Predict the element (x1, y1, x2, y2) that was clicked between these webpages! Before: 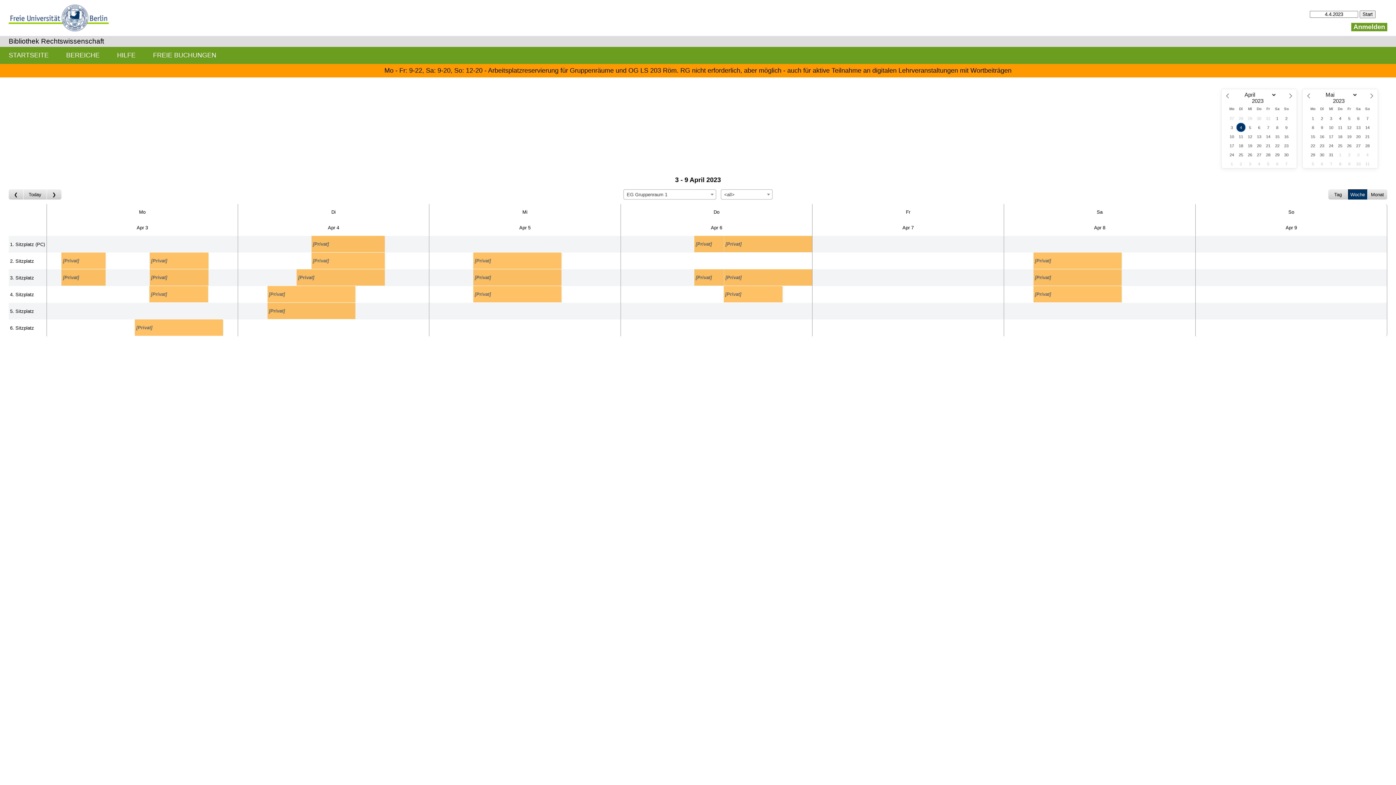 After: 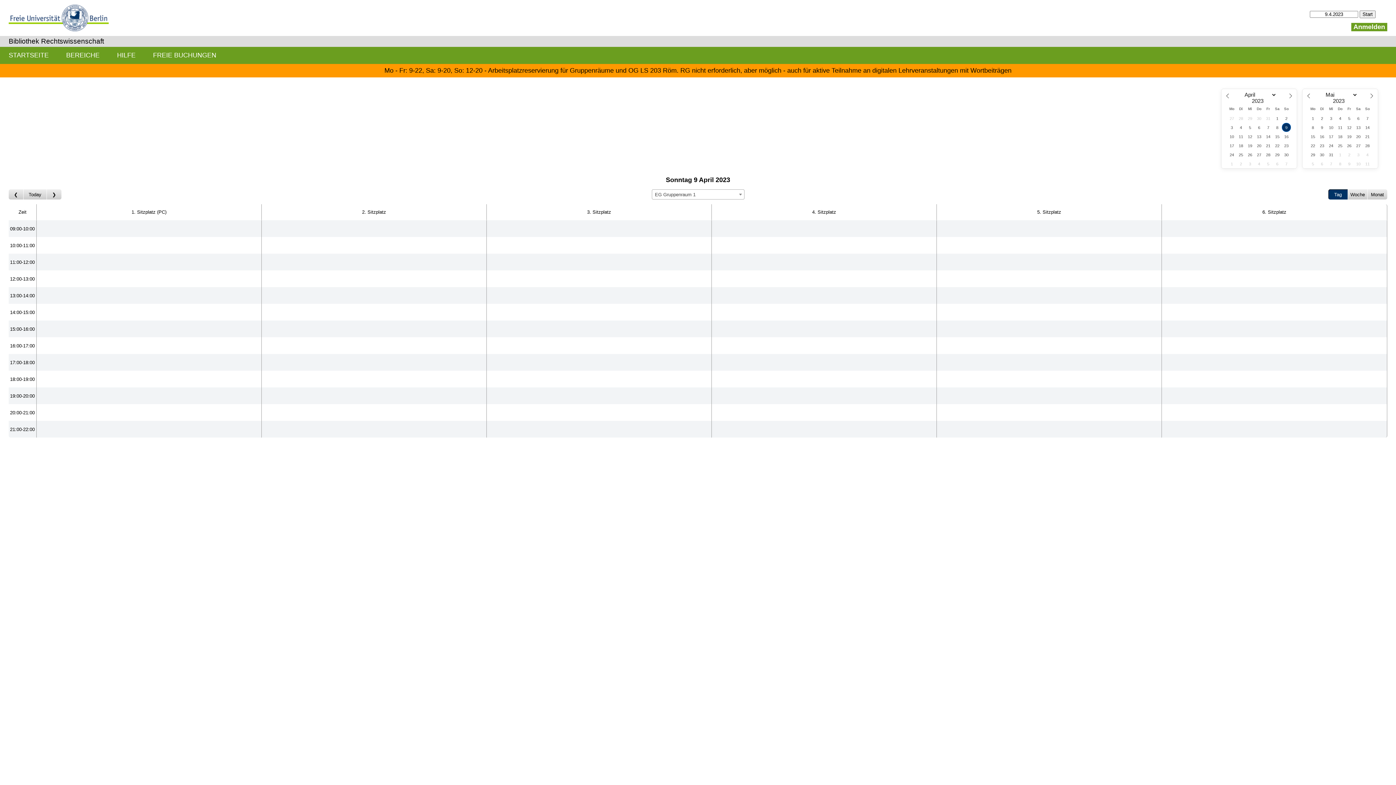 Action: bbox: (1196, 252, 1387, 269)